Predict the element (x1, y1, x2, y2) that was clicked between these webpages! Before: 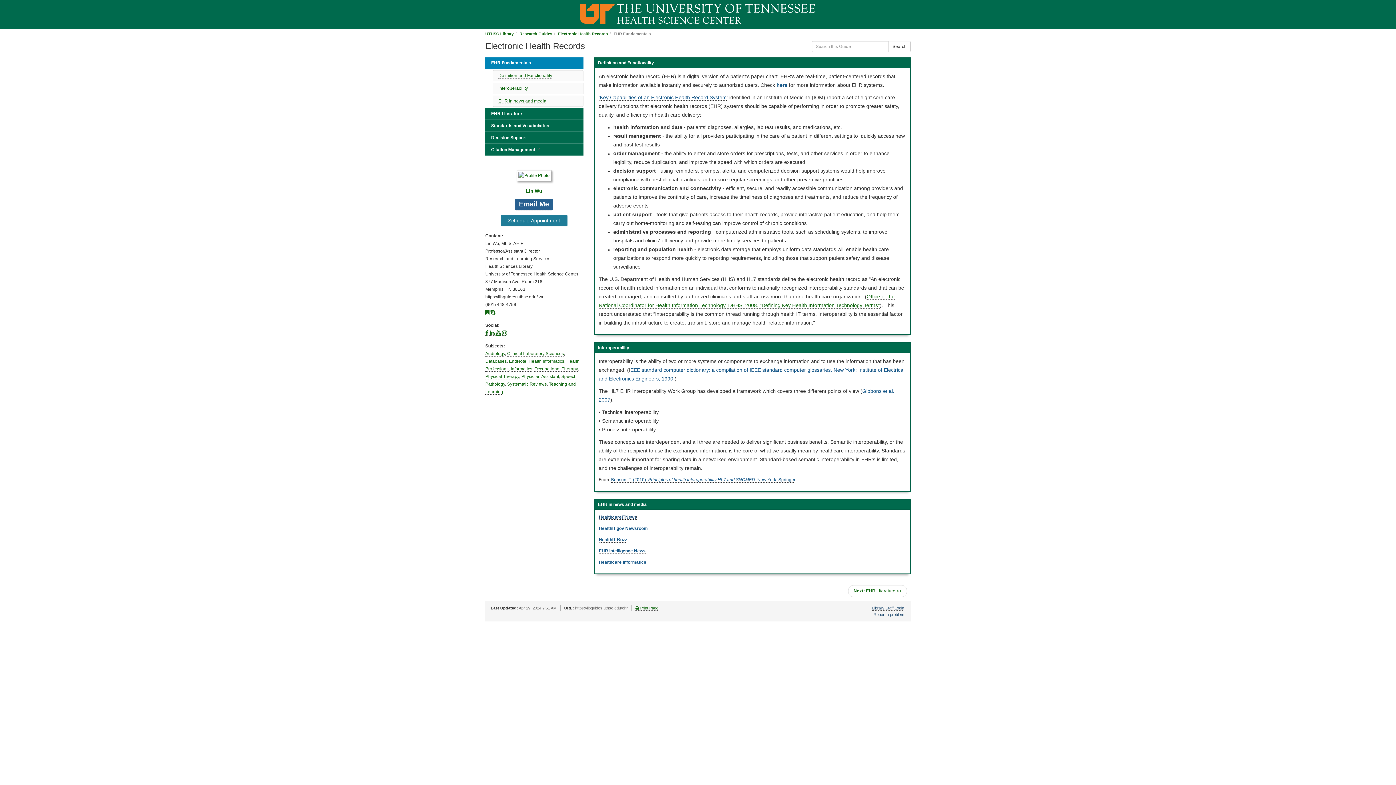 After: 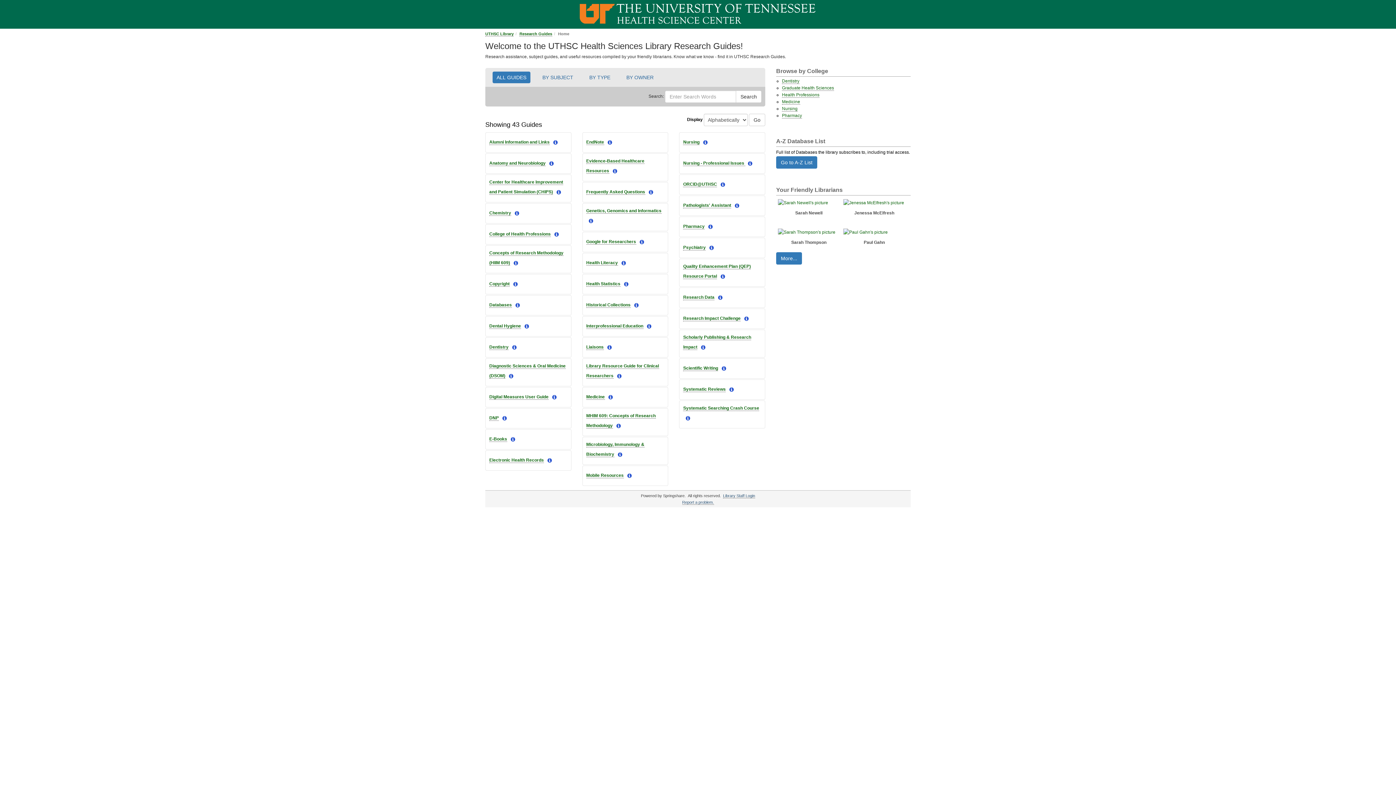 Action: label: Research Guides bbox: (519, 31, 552, 36)